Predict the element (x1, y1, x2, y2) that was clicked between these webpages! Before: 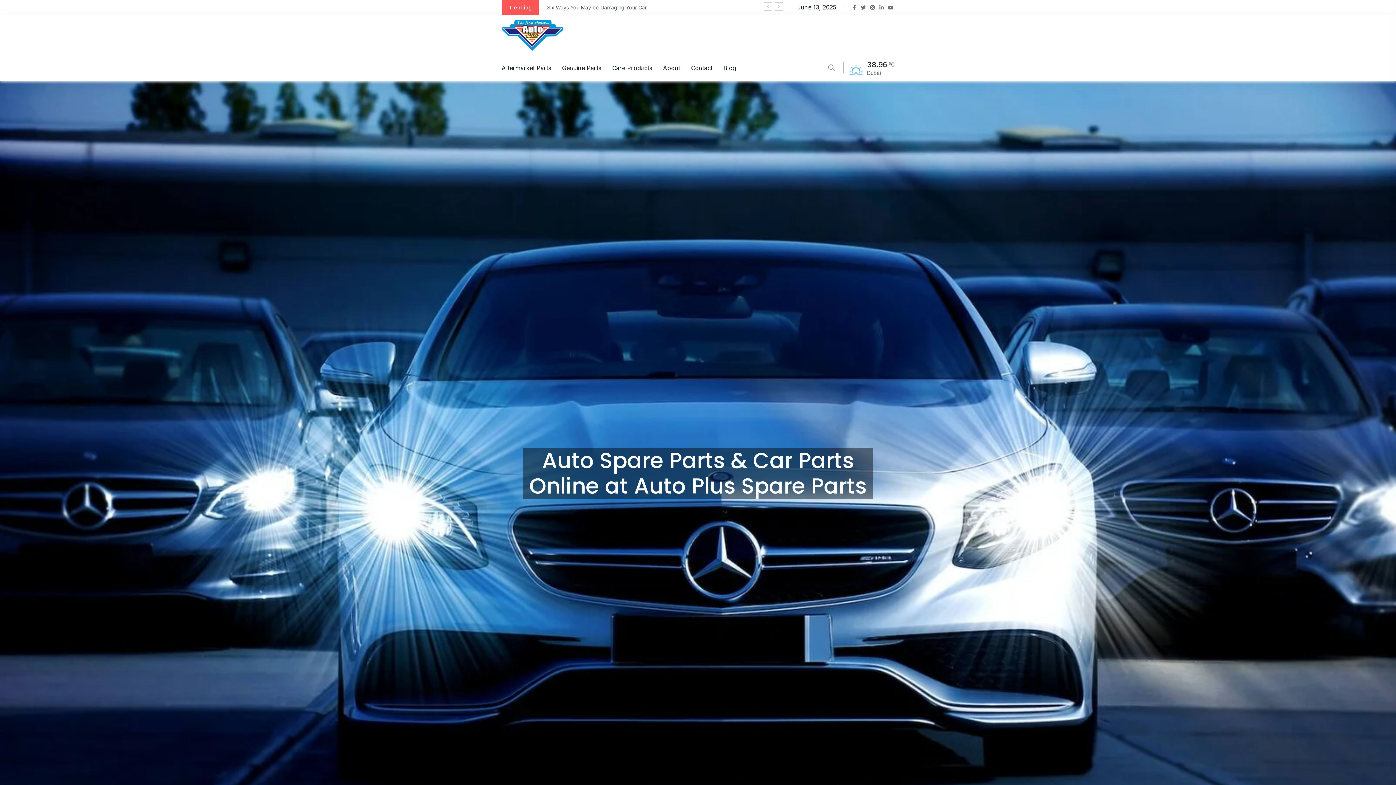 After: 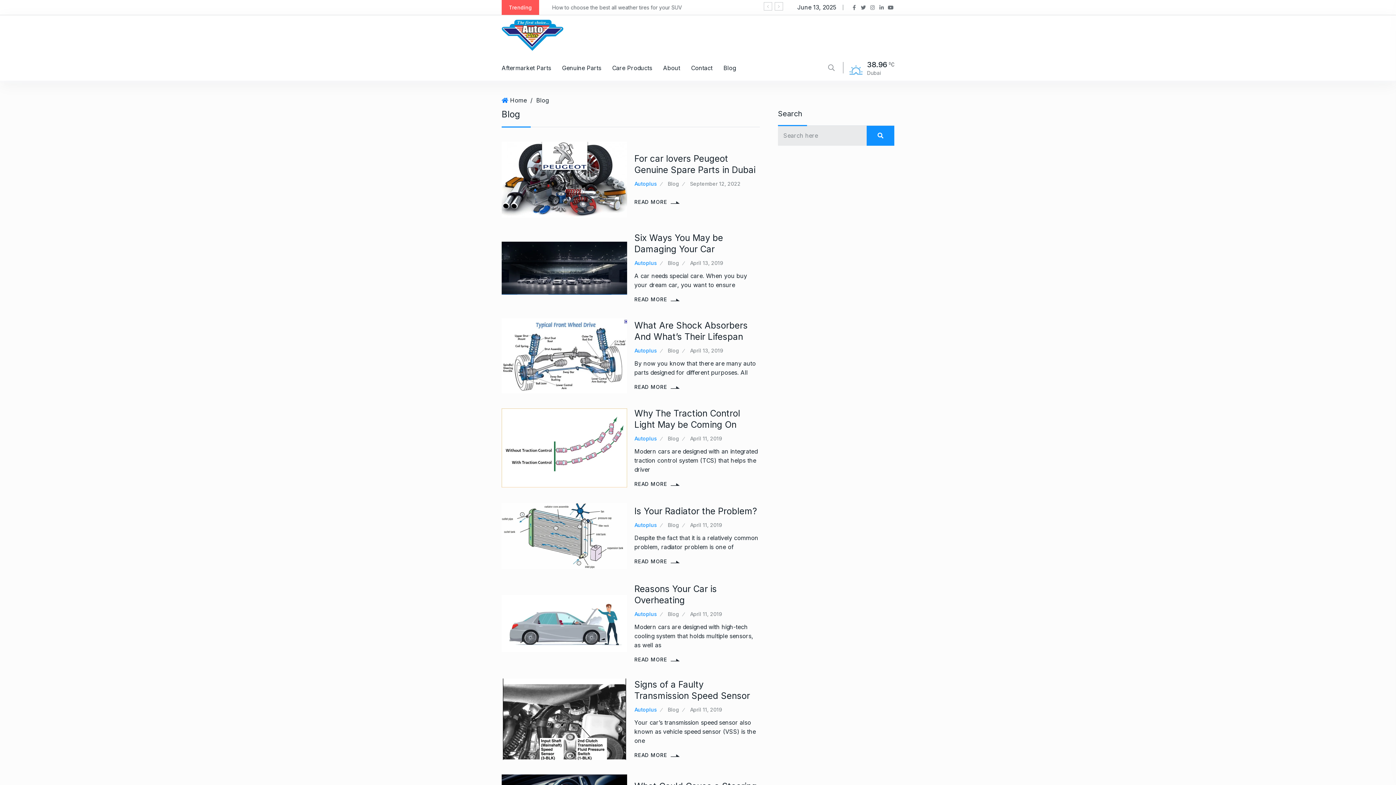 Action: bbox: (718, 55, 741, 80) label: Blog